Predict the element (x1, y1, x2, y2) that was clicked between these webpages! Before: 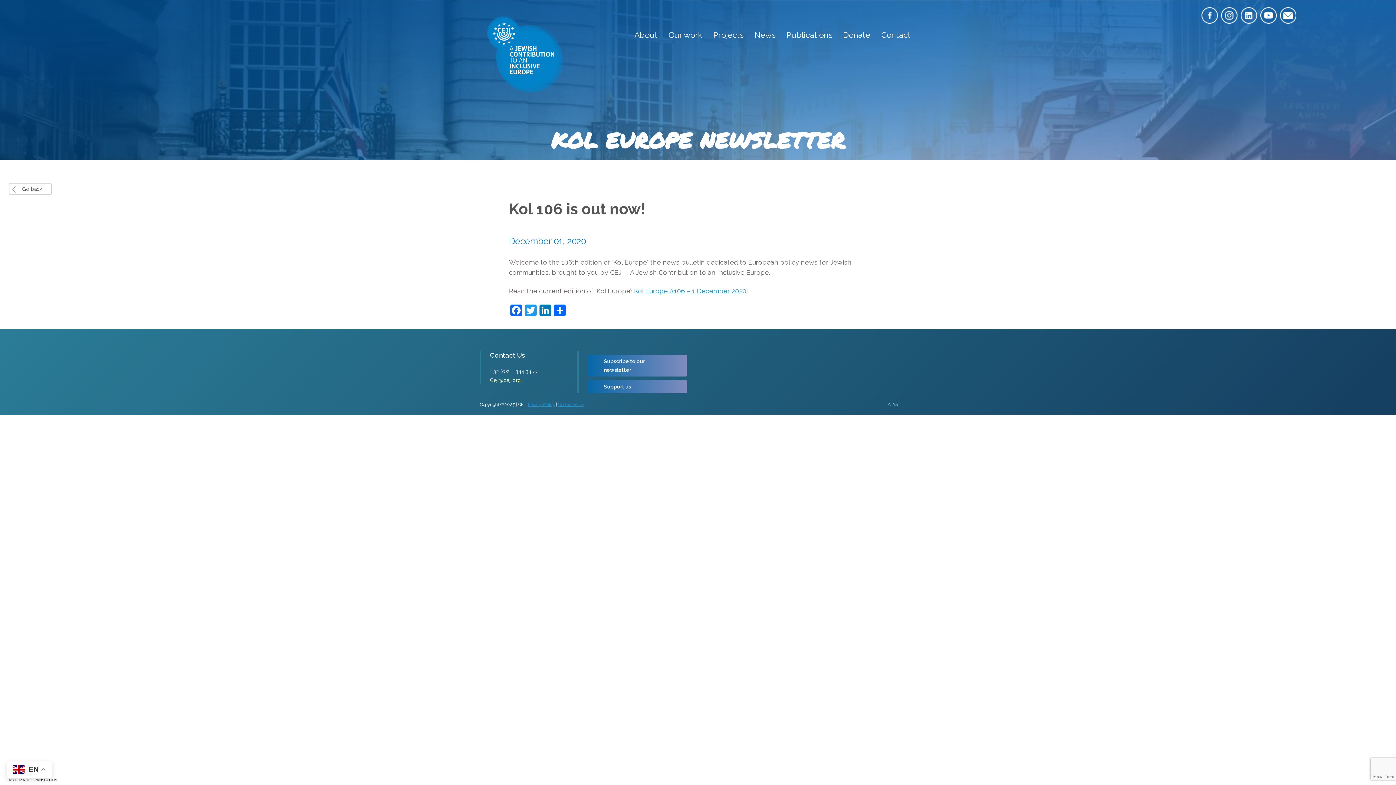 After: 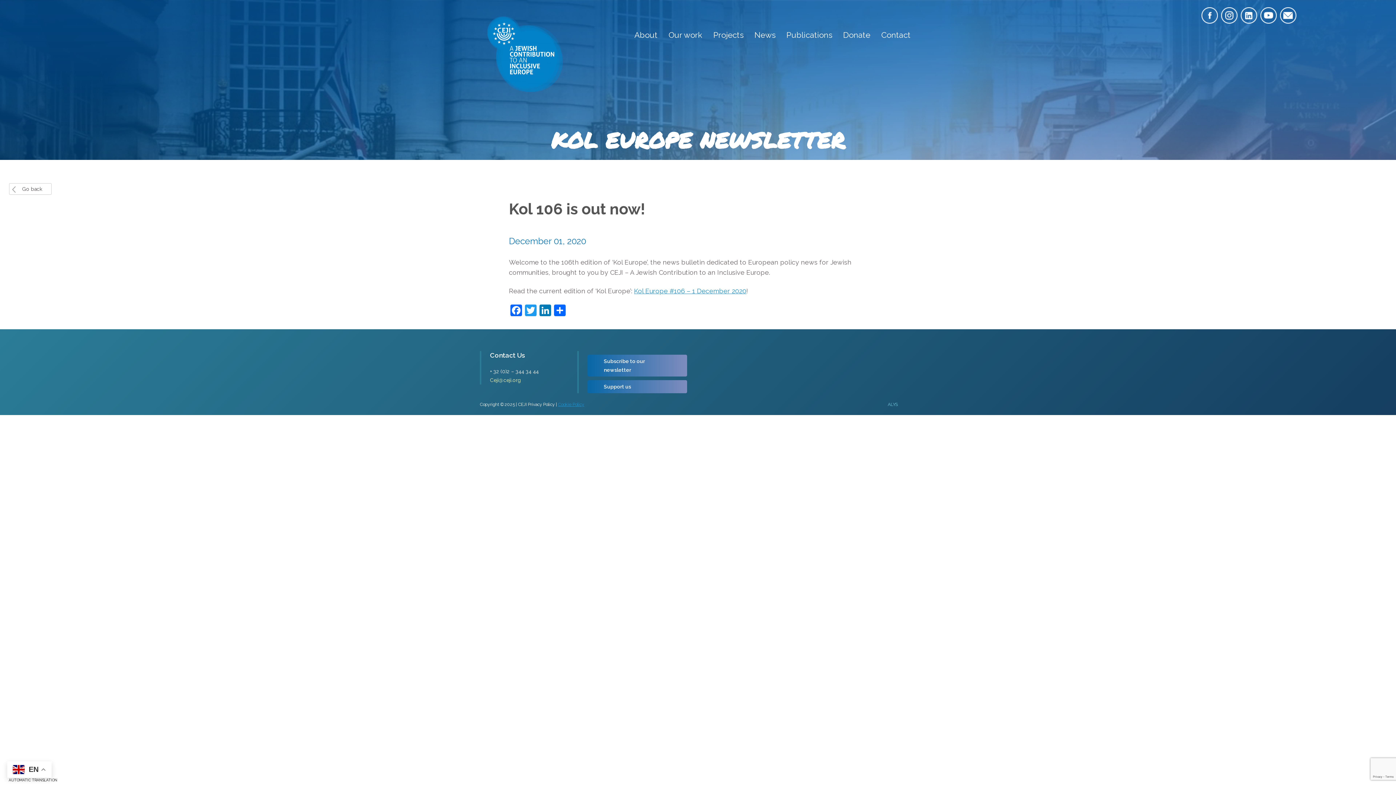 Action: bbox: (528, 402, 554, 407) label: Privacy Policy